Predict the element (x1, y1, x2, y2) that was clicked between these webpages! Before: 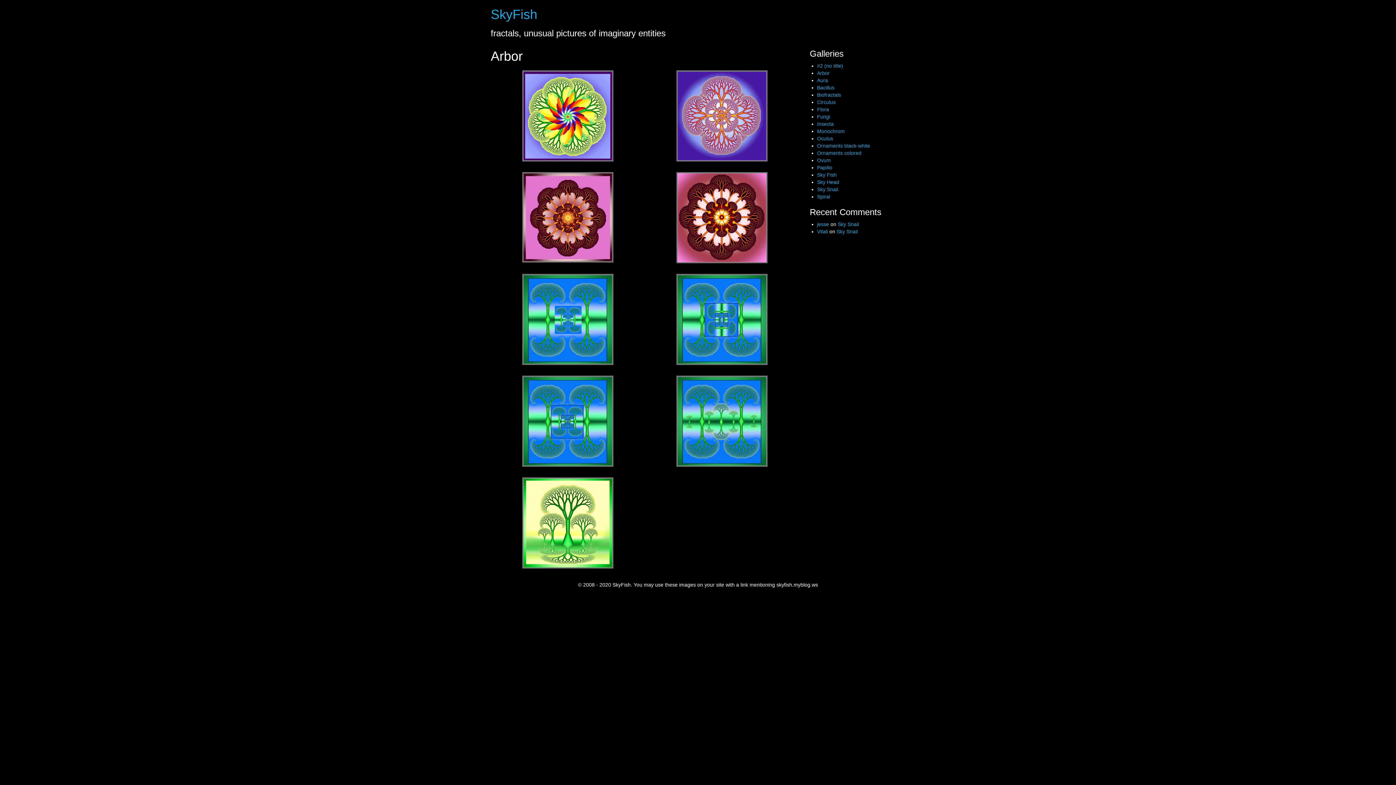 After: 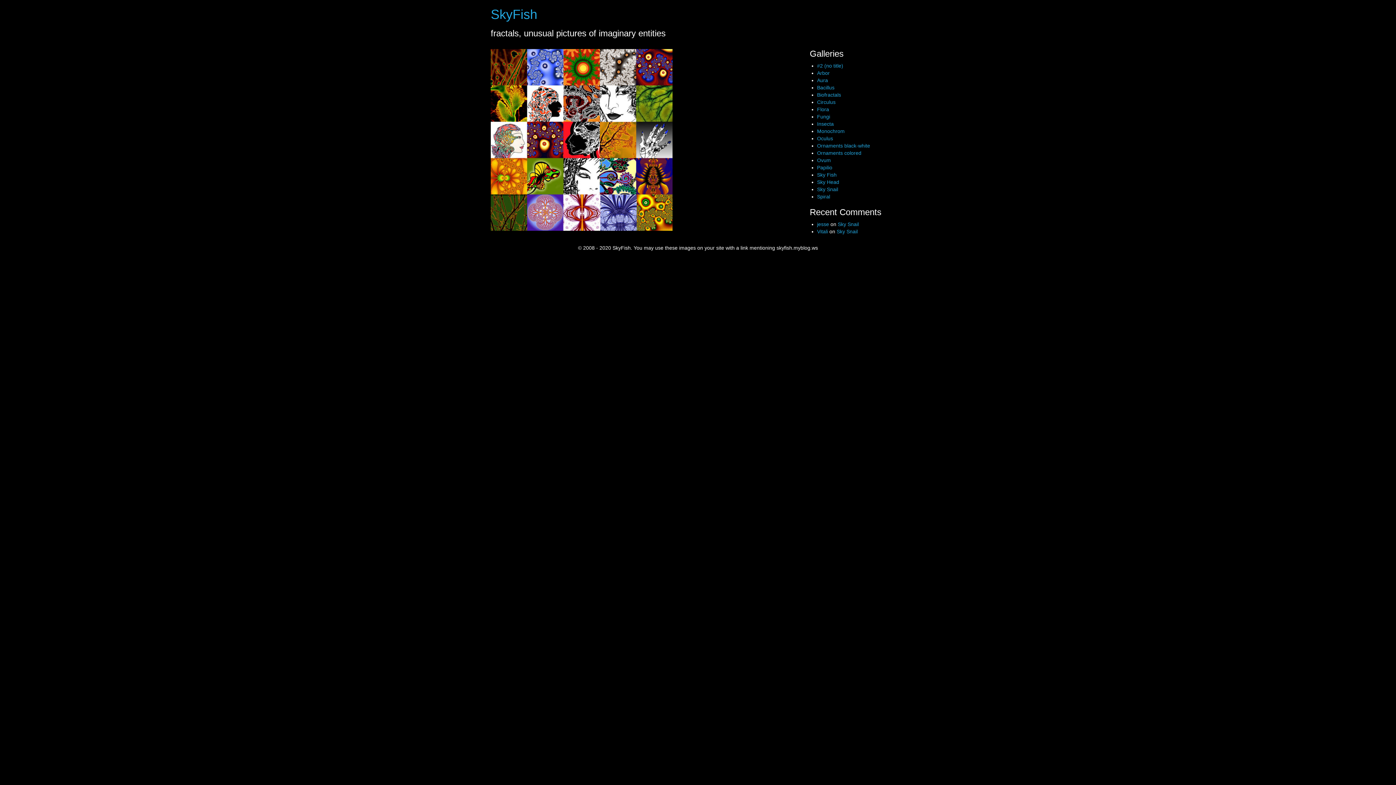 Action: label: SkyFish bbox: (490, 6, 537, 21)